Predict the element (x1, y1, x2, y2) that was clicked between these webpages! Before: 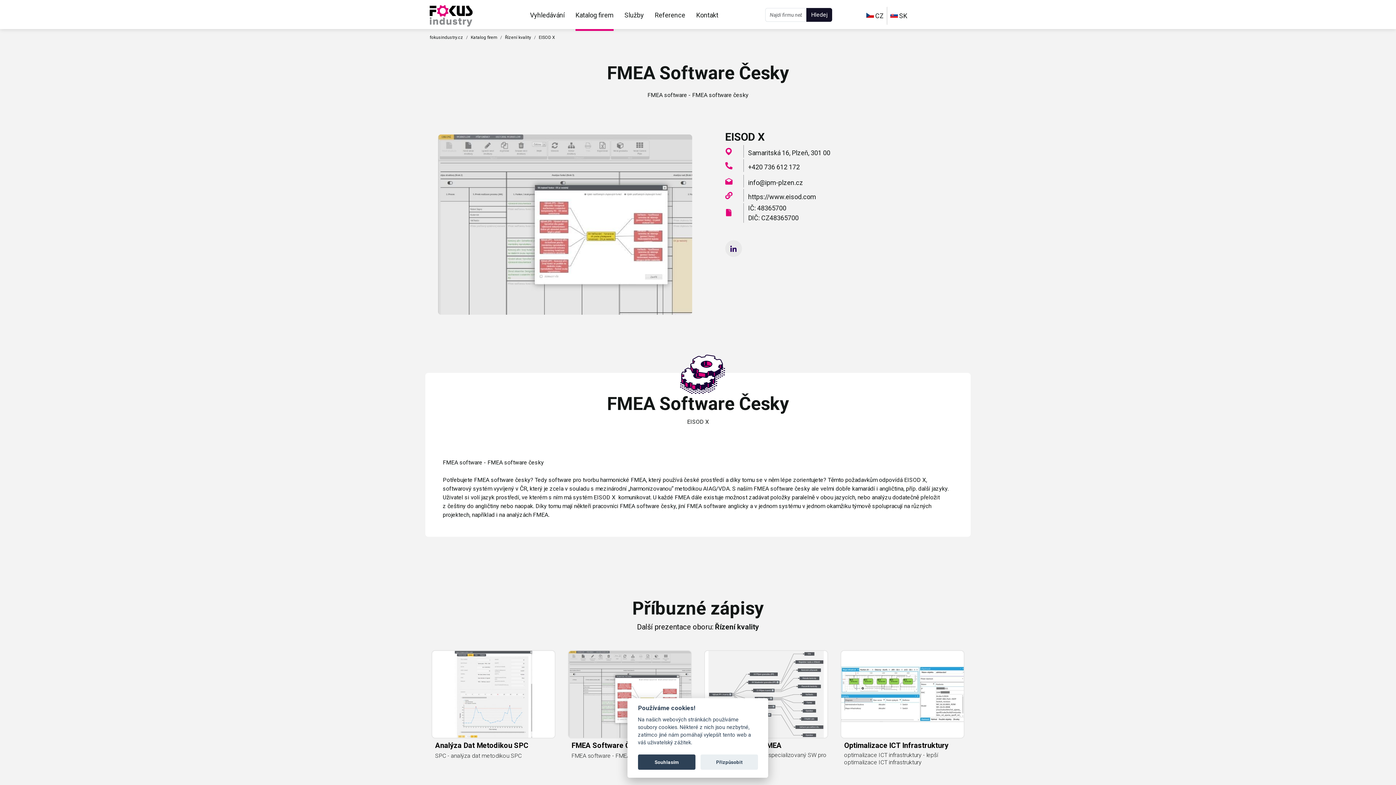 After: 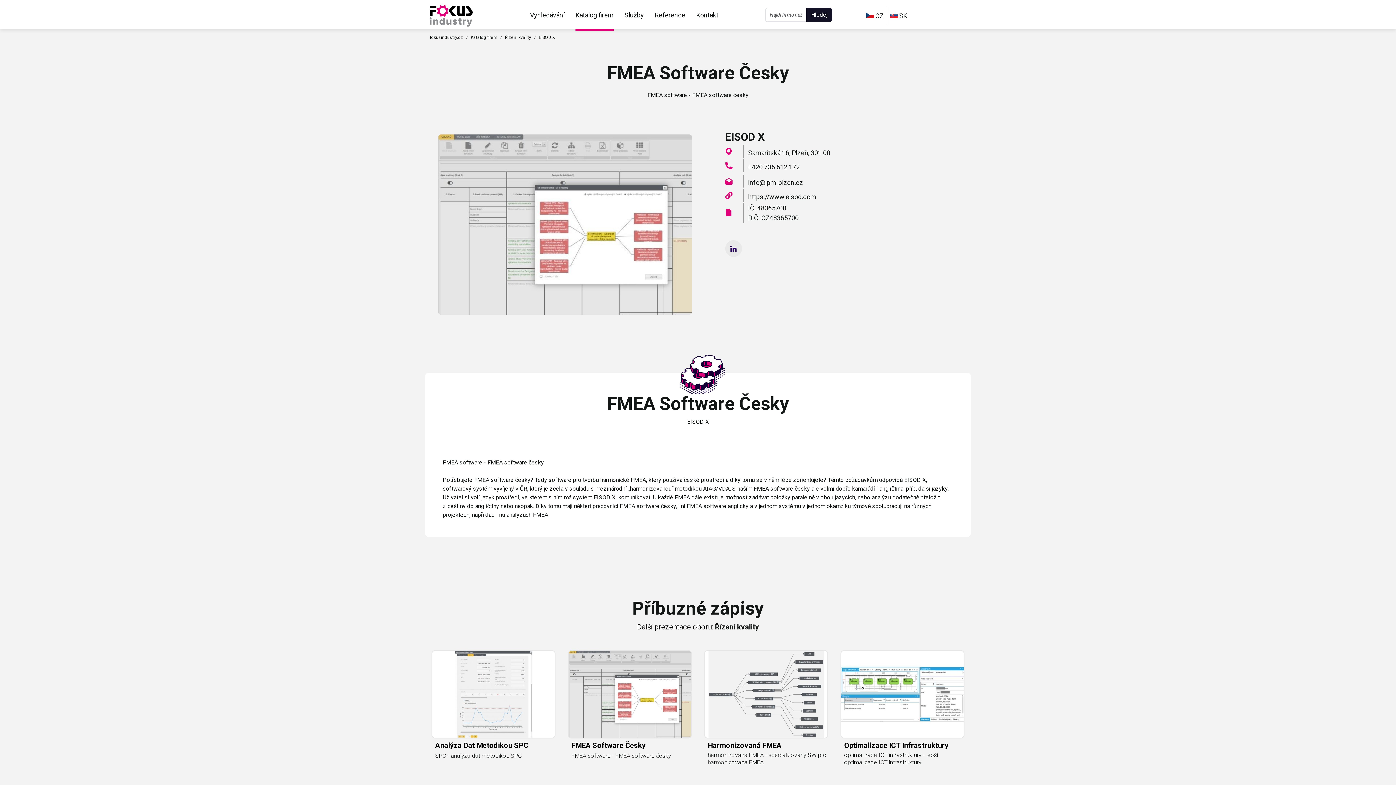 Action: bbox: (638, 755, 695, 770) label: Souhlasím